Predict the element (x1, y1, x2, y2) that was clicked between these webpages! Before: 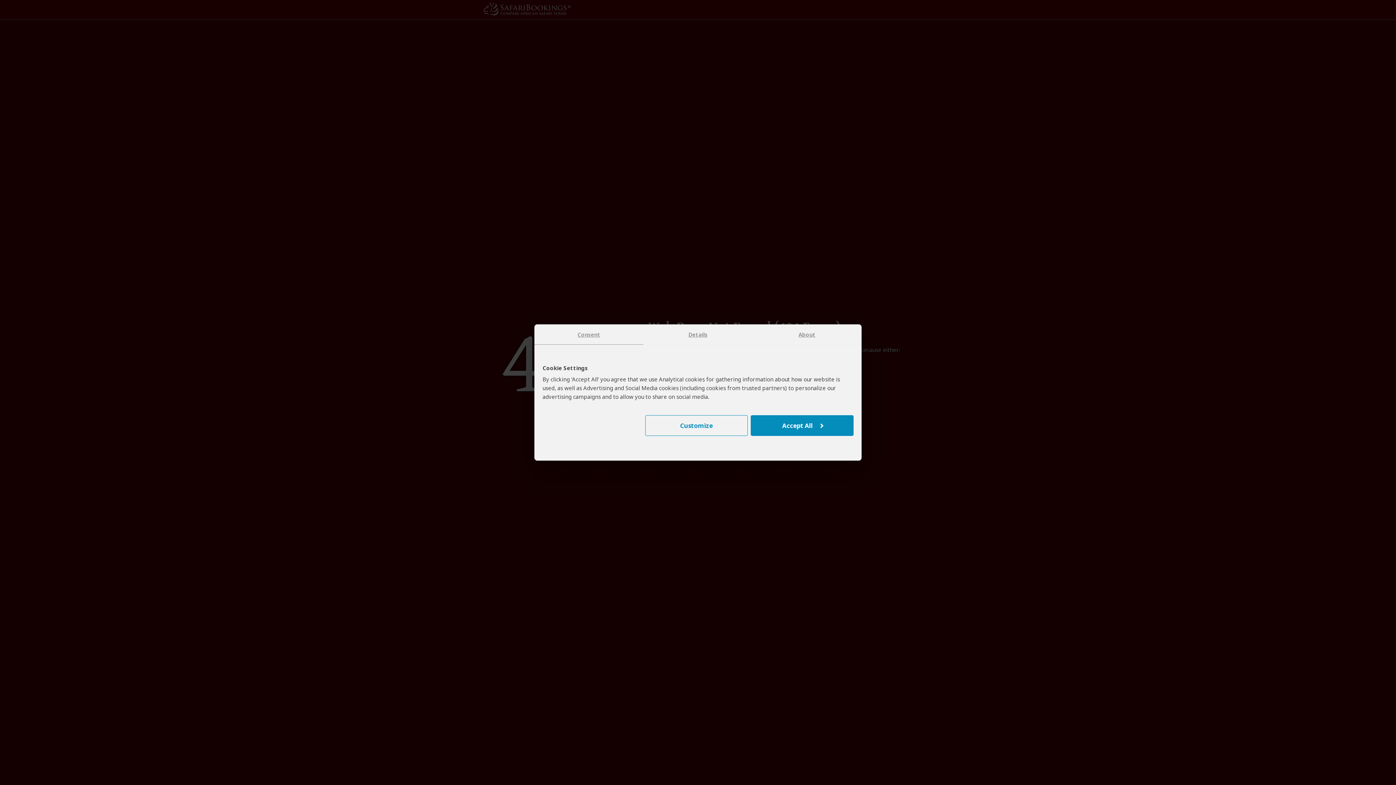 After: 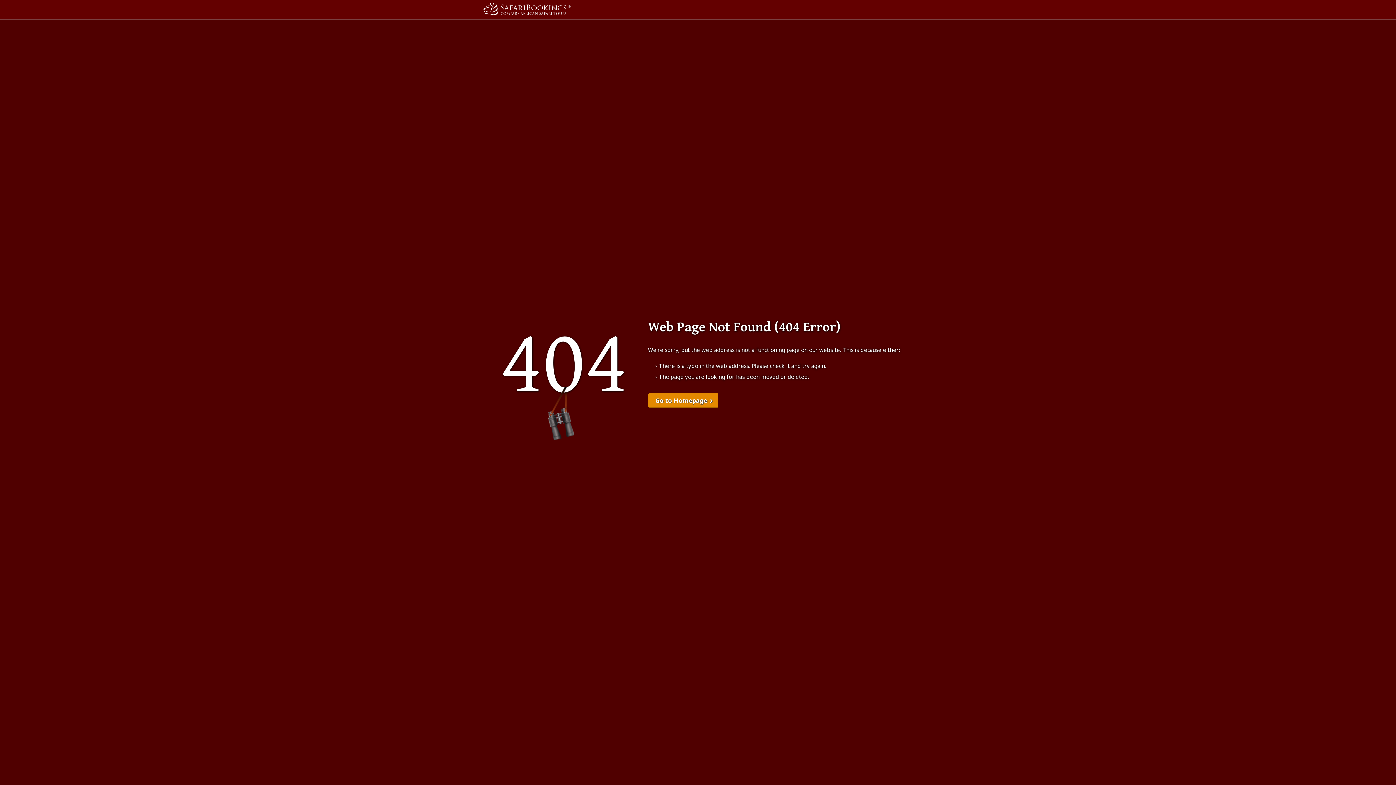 Action: label: Accept All bbox: (751, 415, 853, 436)